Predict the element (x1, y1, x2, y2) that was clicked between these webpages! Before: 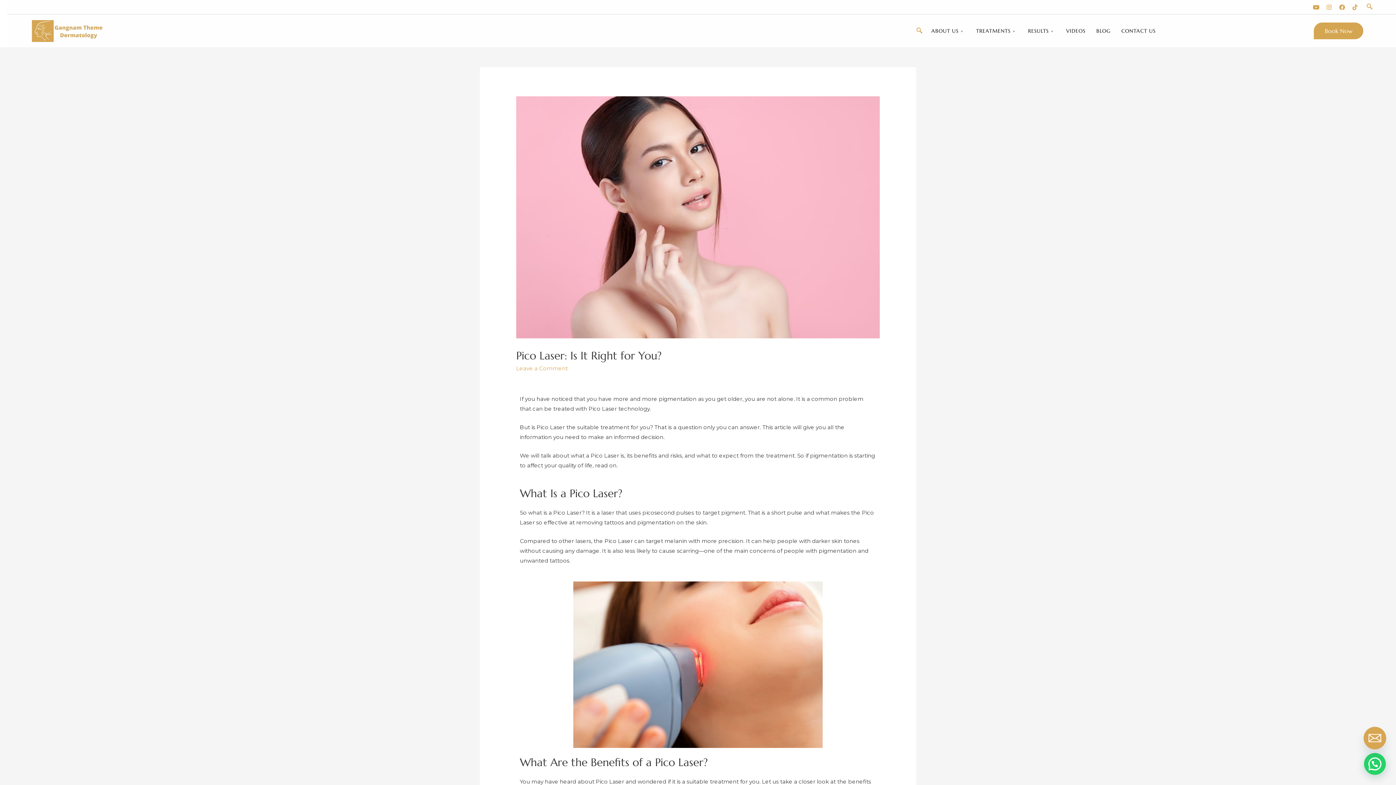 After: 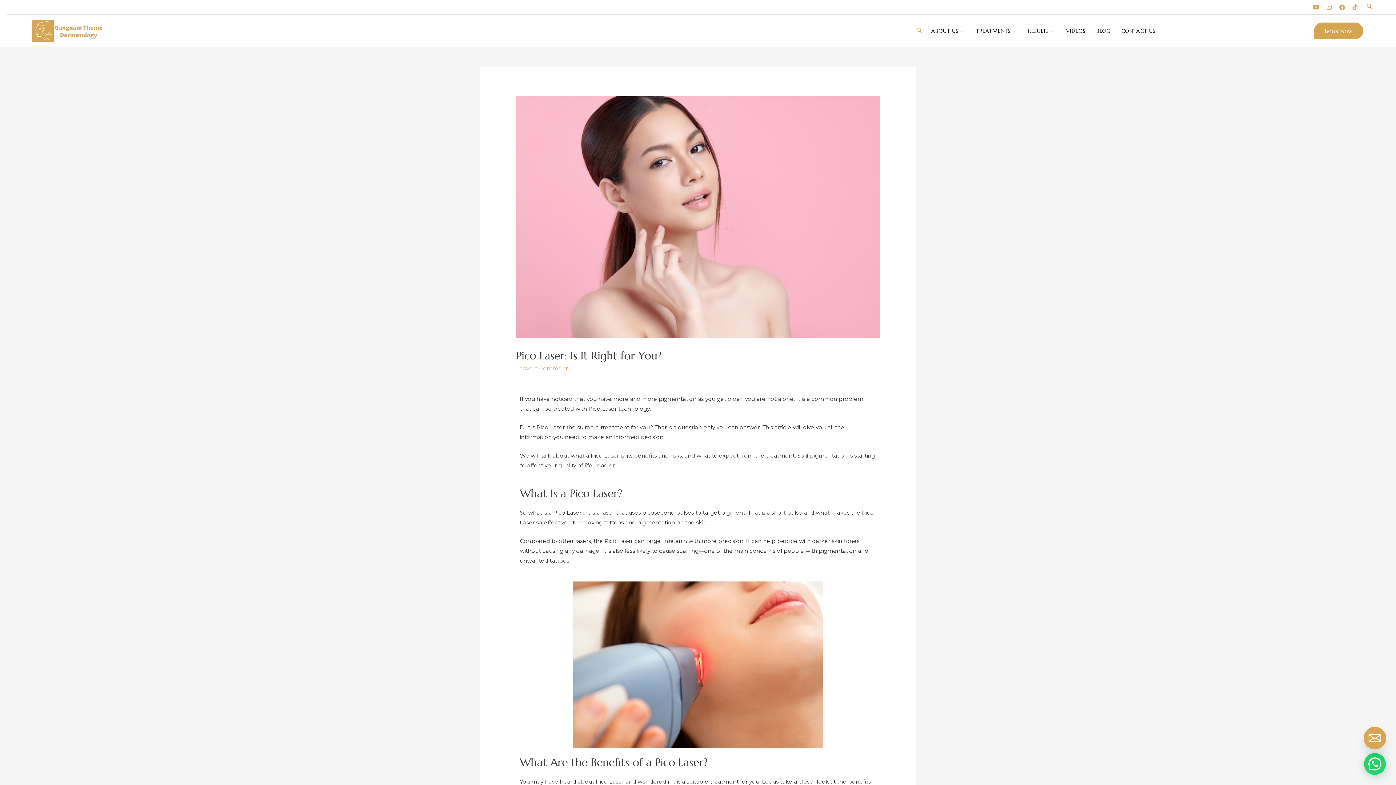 Action: bbox: (1324, 2, 1334, 11) label: Instagram